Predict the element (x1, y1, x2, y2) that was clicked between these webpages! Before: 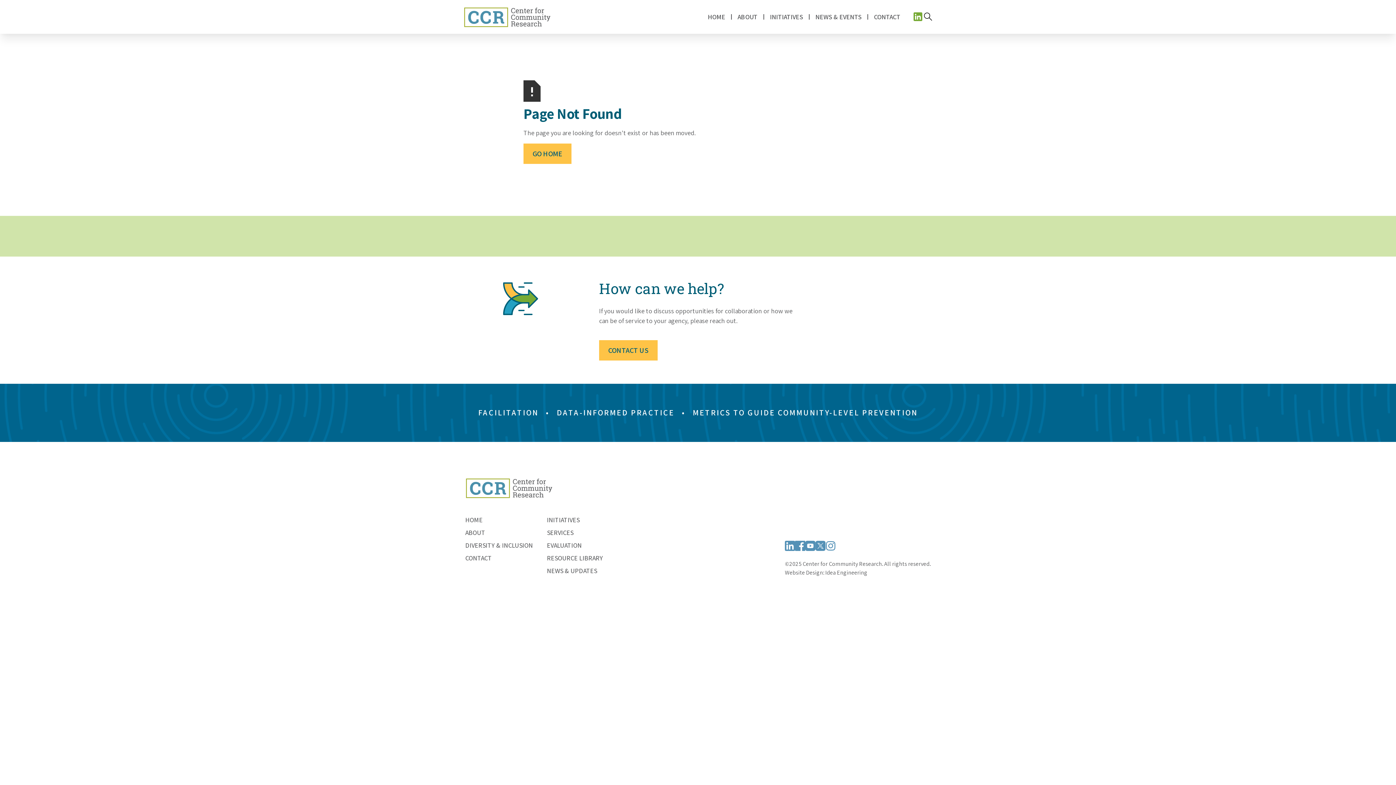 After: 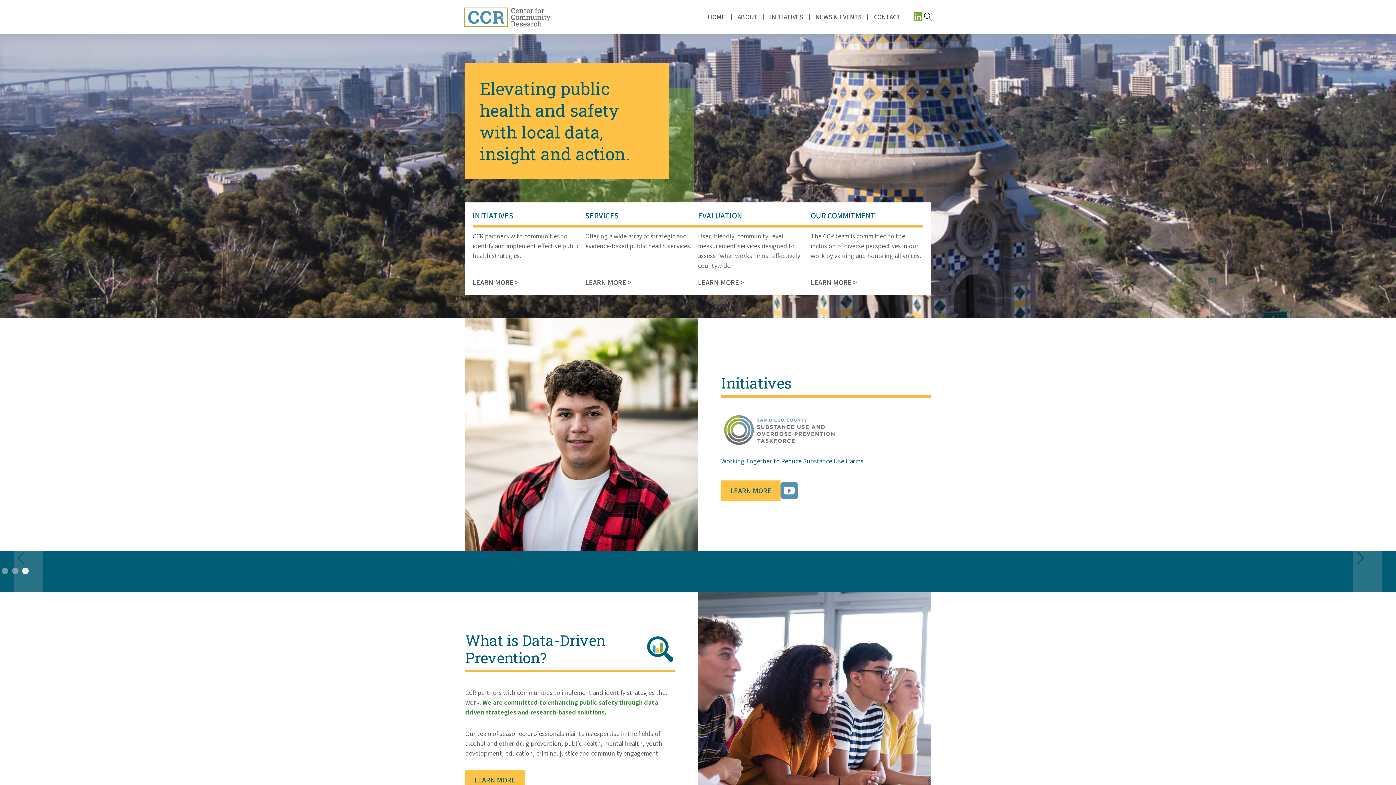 Action: bbox: (465, 471, 617, 505)